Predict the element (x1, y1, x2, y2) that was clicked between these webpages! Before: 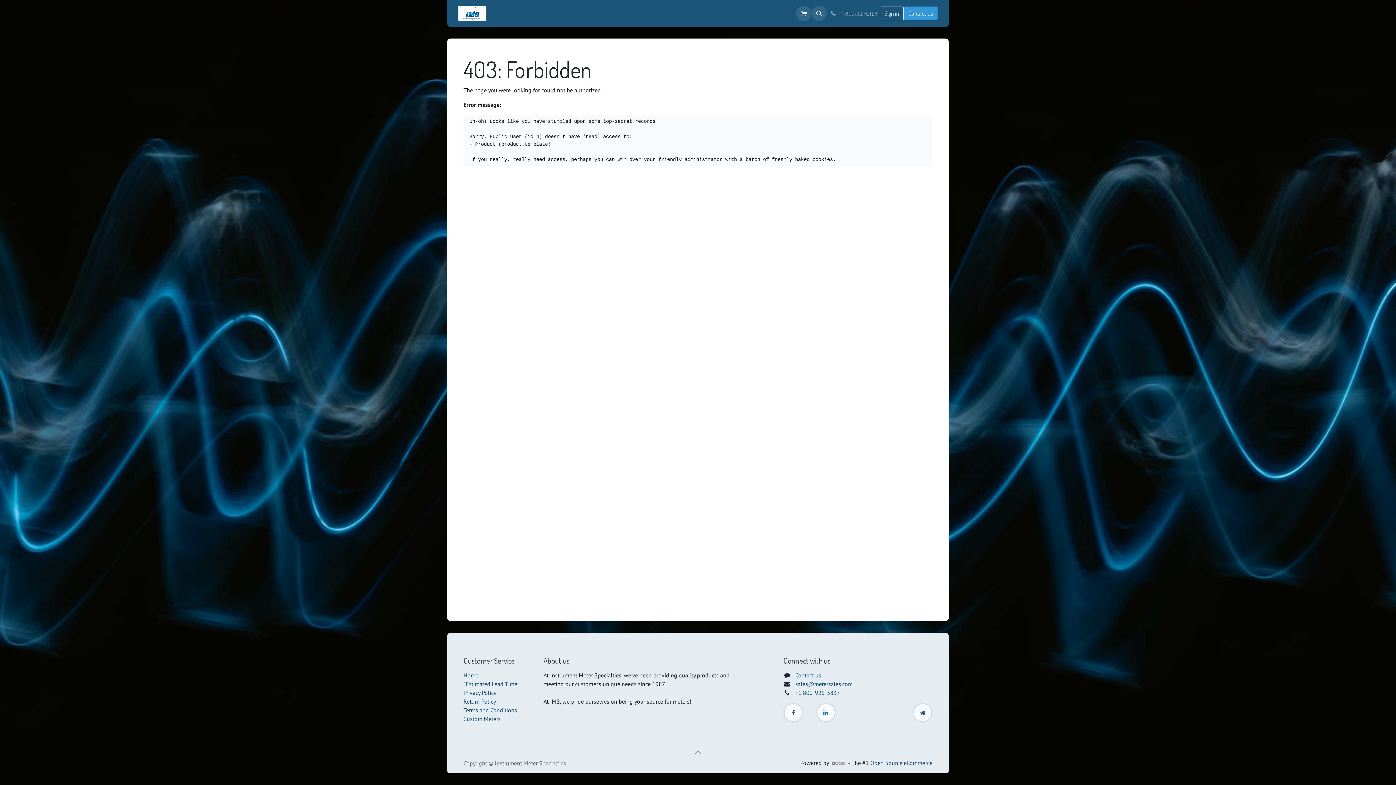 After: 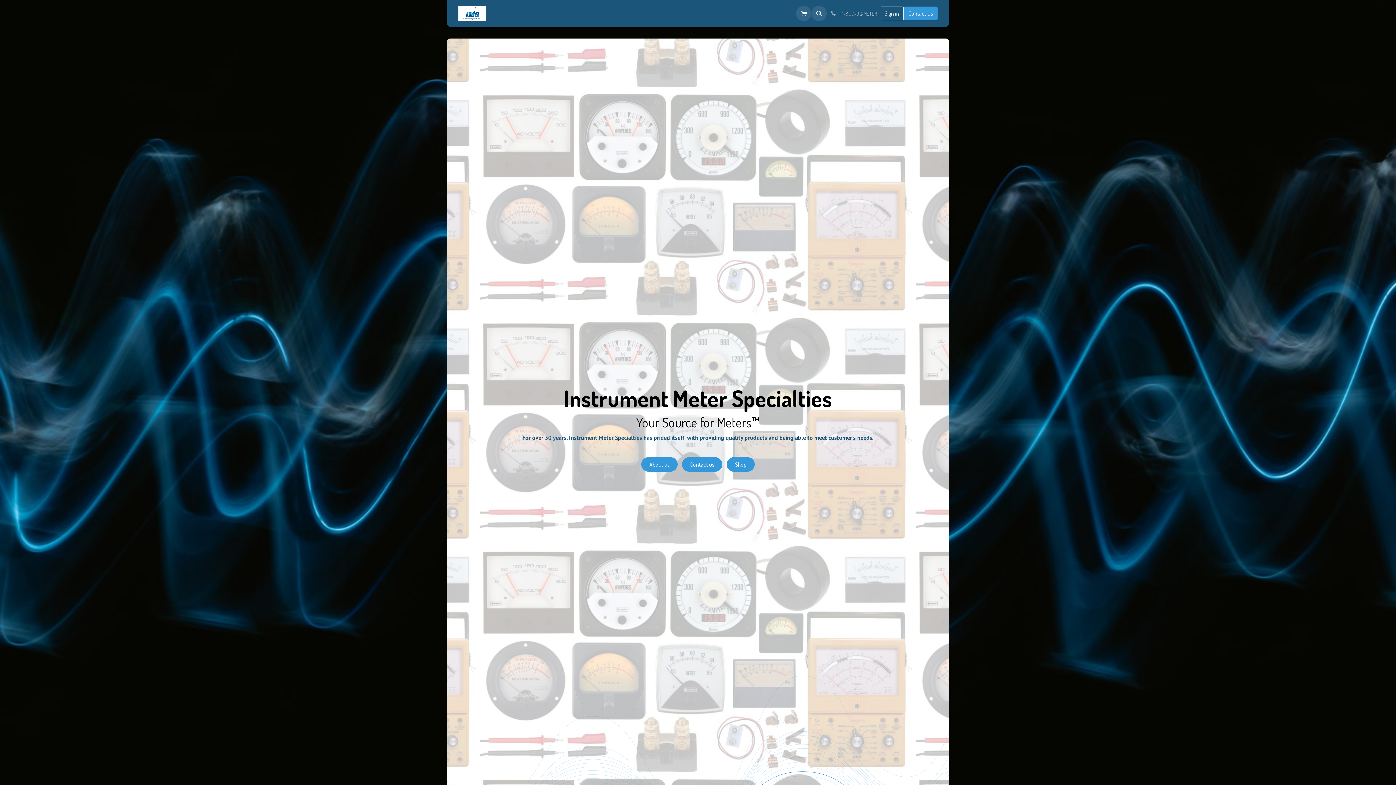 Action: bbox: (458, 6, 486, 20)